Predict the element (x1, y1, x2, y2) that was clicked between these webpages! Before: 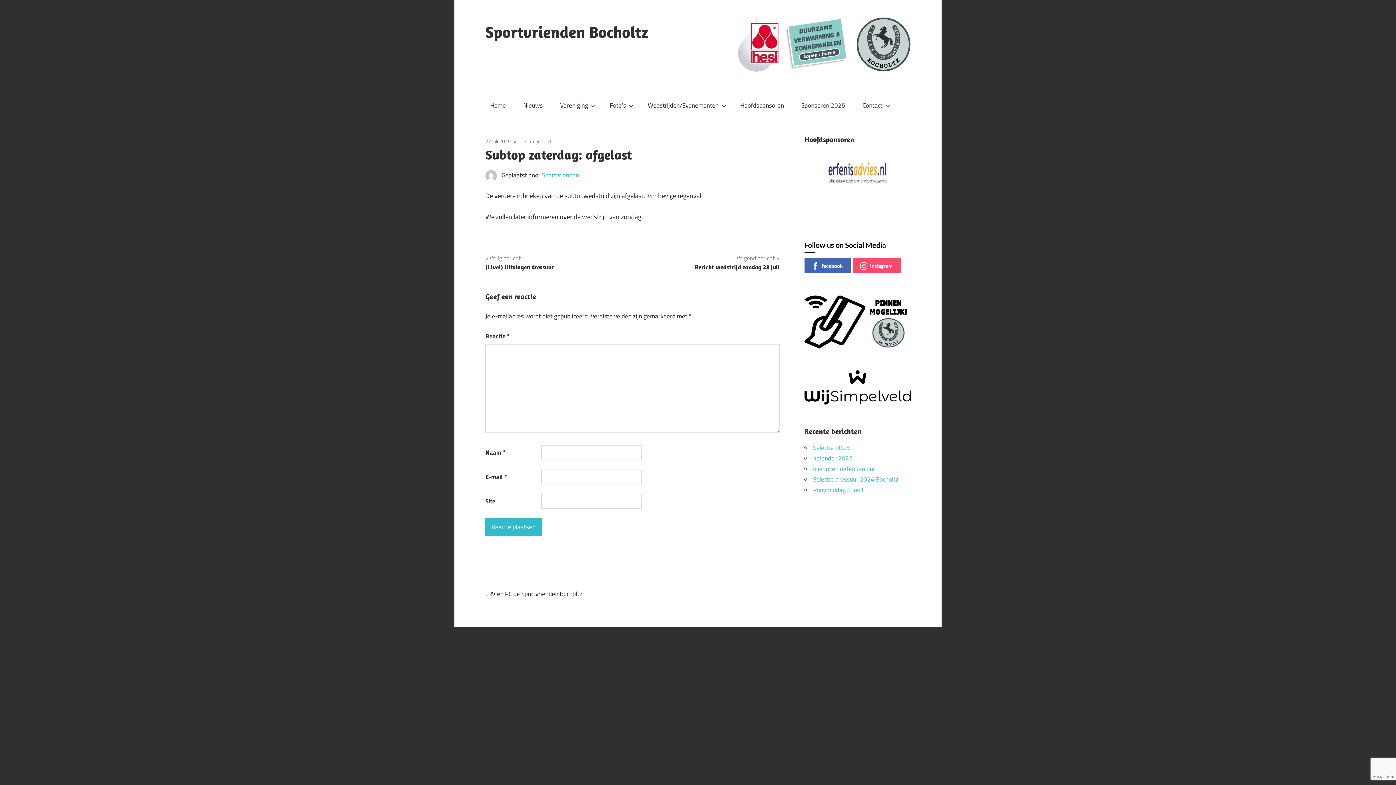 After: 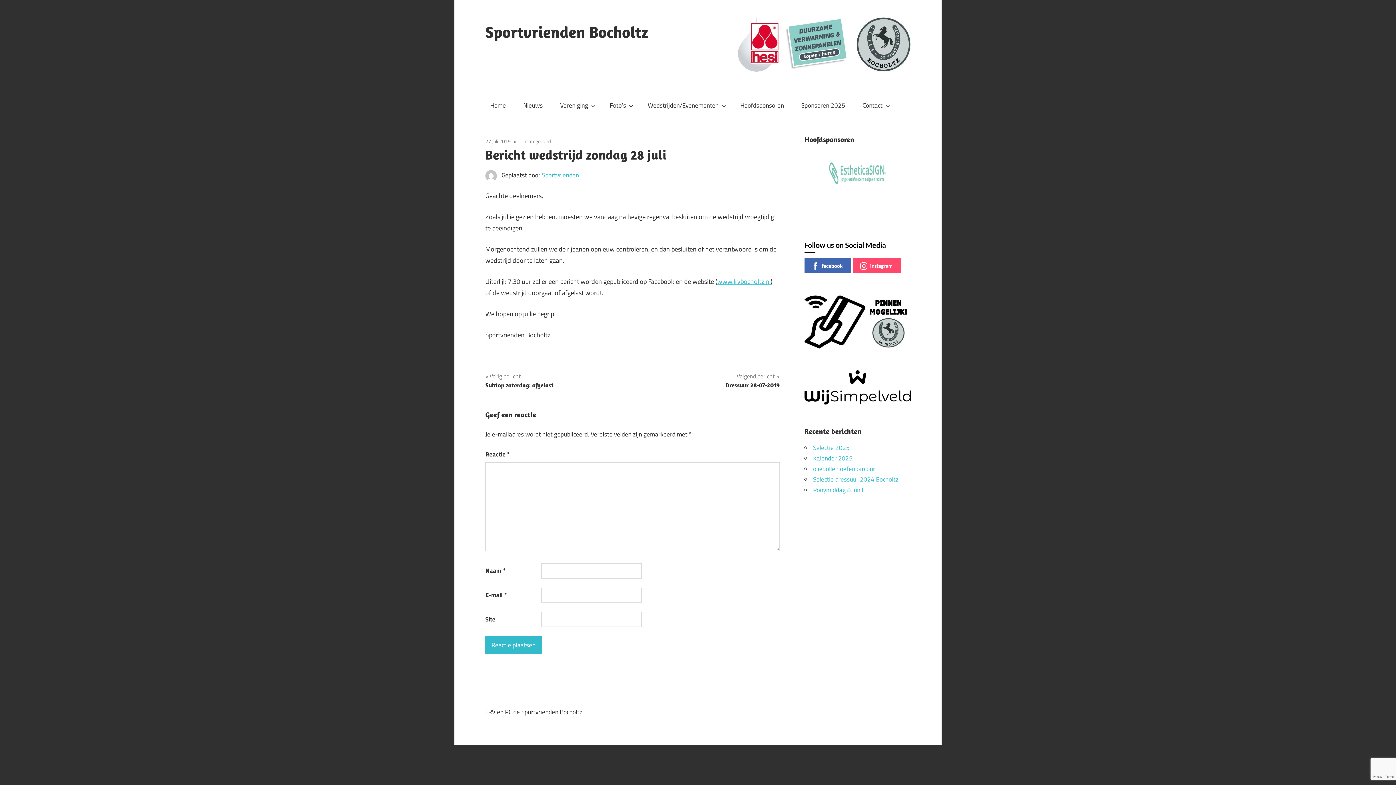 Action: label: Volgend bericht
Bericht wedstrijd zondag 28 juli bbox: (695, 253, 779, 271)